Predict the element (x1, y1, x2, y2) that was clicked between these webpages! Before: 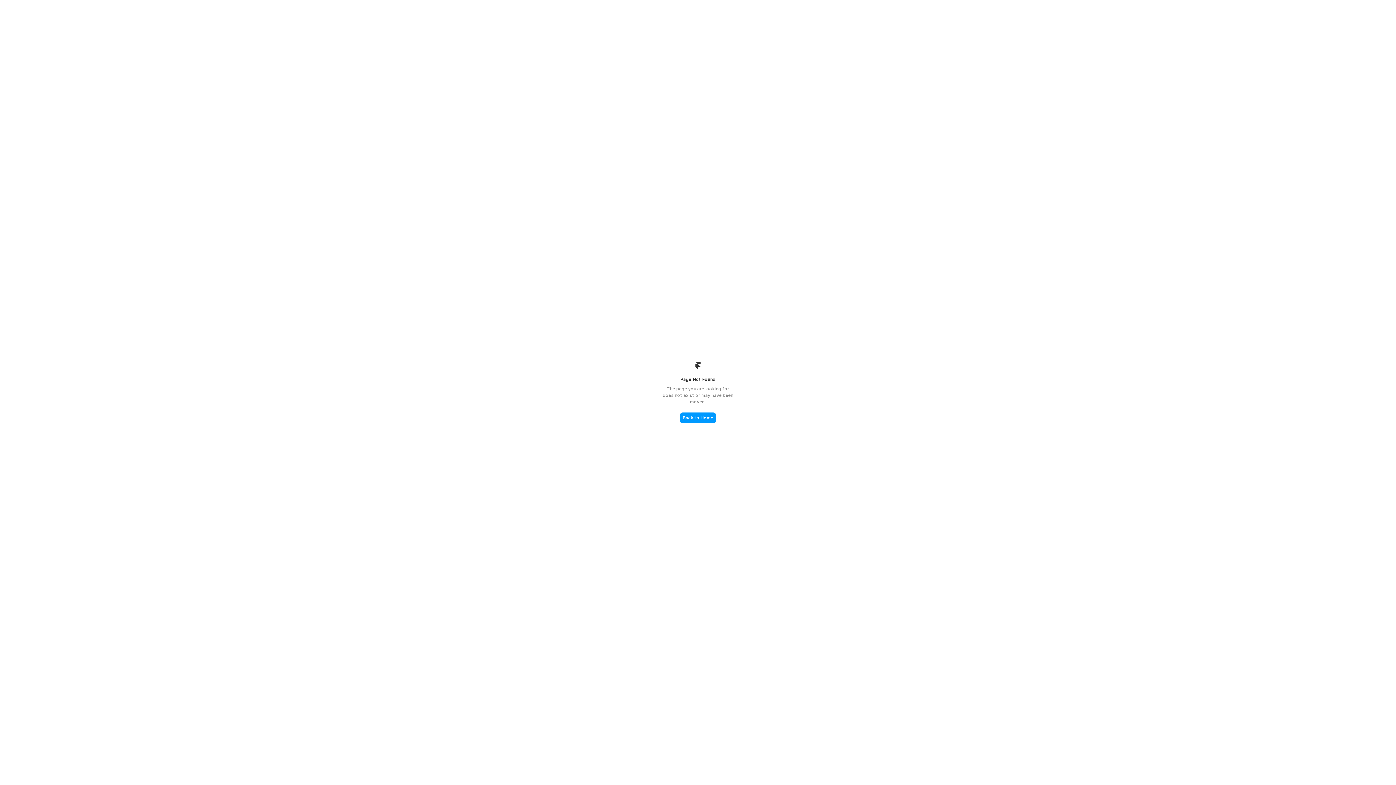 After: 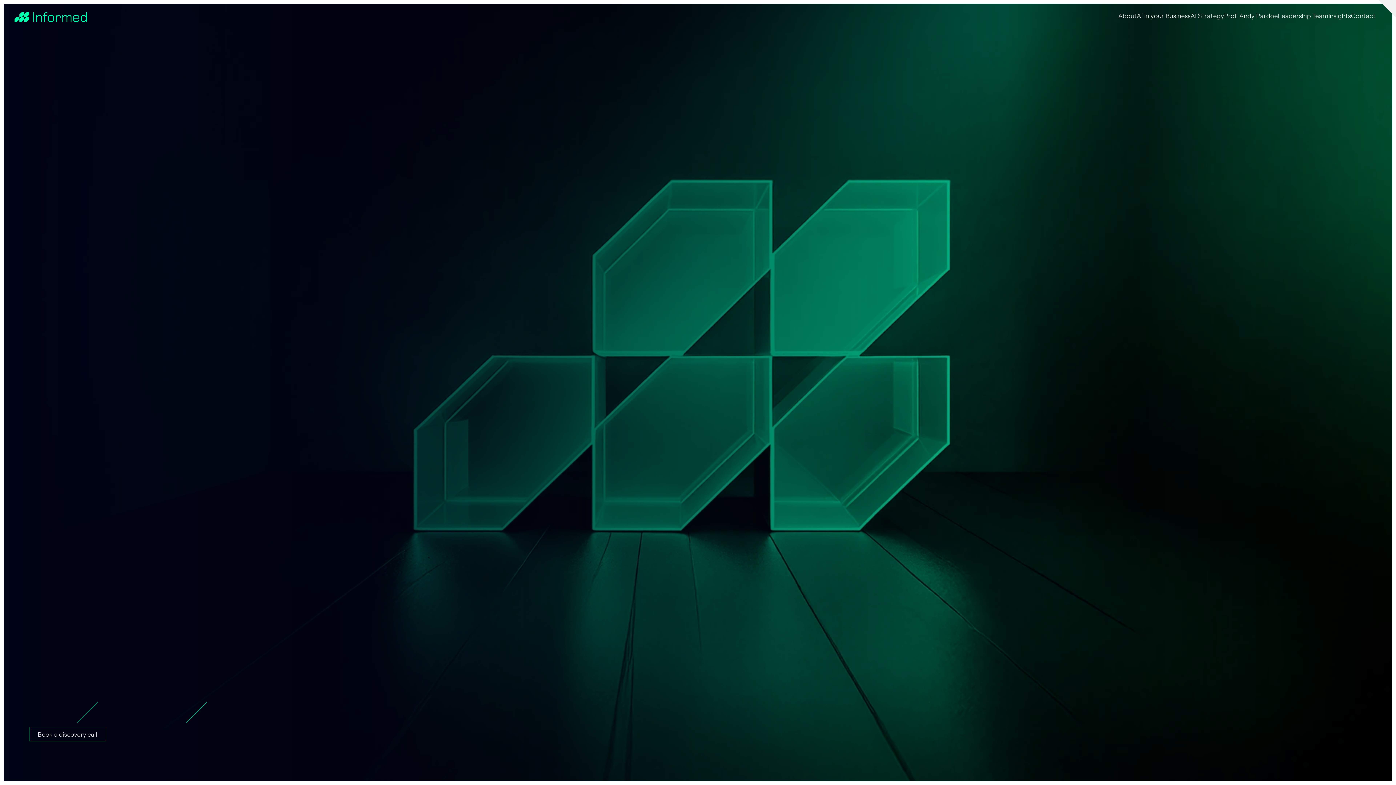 Action: label: Back to Home bbox: (680, 412, 716, 423)